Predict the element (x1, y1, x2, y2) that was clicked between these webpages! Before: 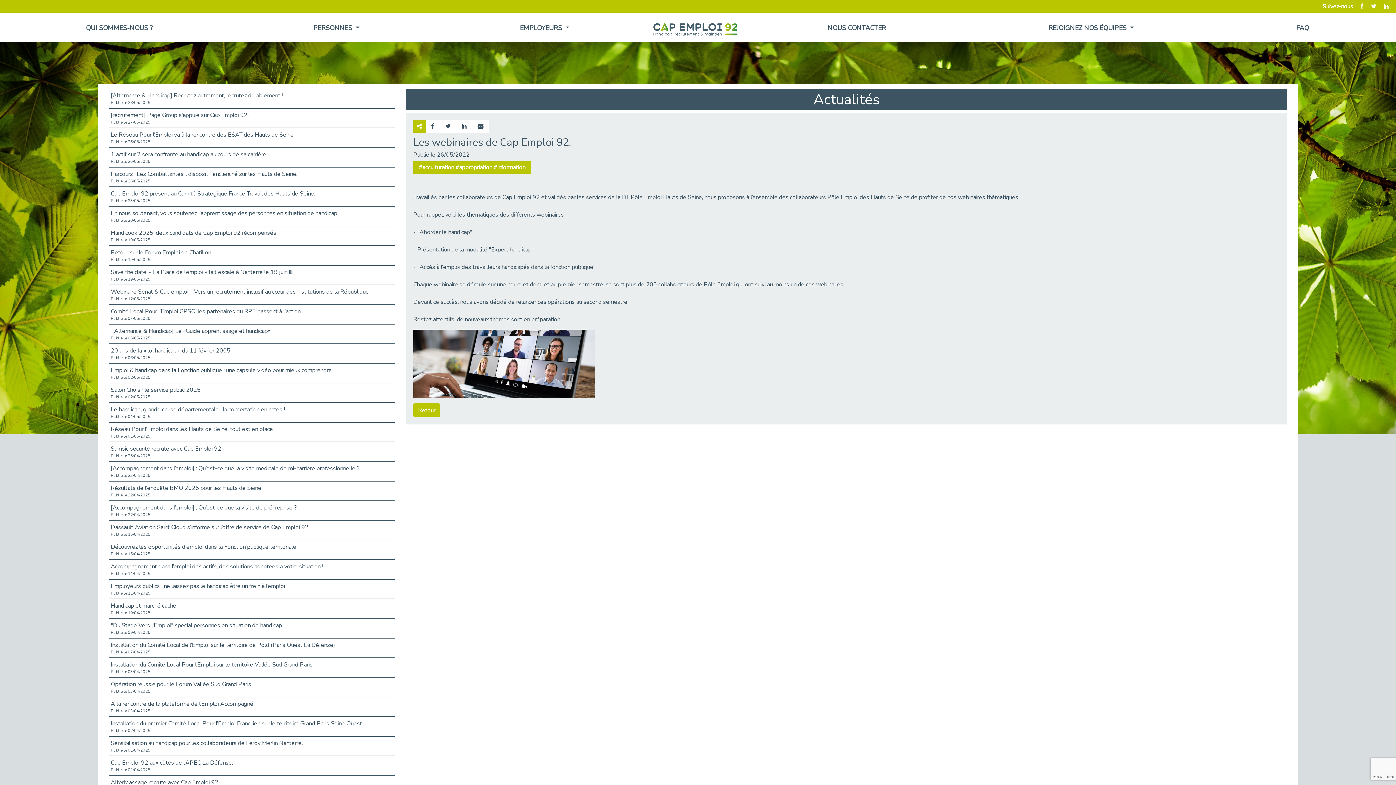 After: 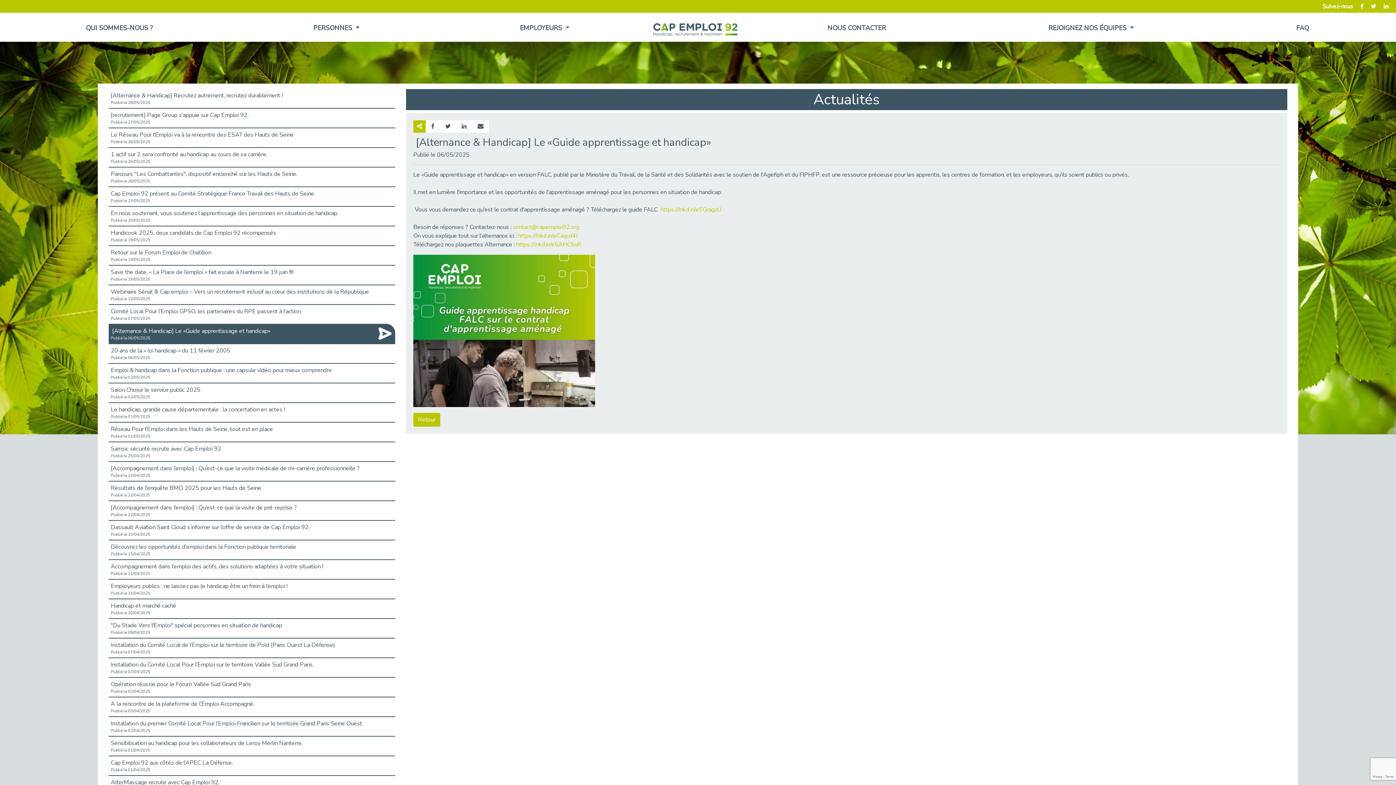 Action: bbox: (108, 324, 395, 343) label:  [Alternance & Handicap] Le «Guide apprentissage et handicap» 
Publié le 06/05/2025